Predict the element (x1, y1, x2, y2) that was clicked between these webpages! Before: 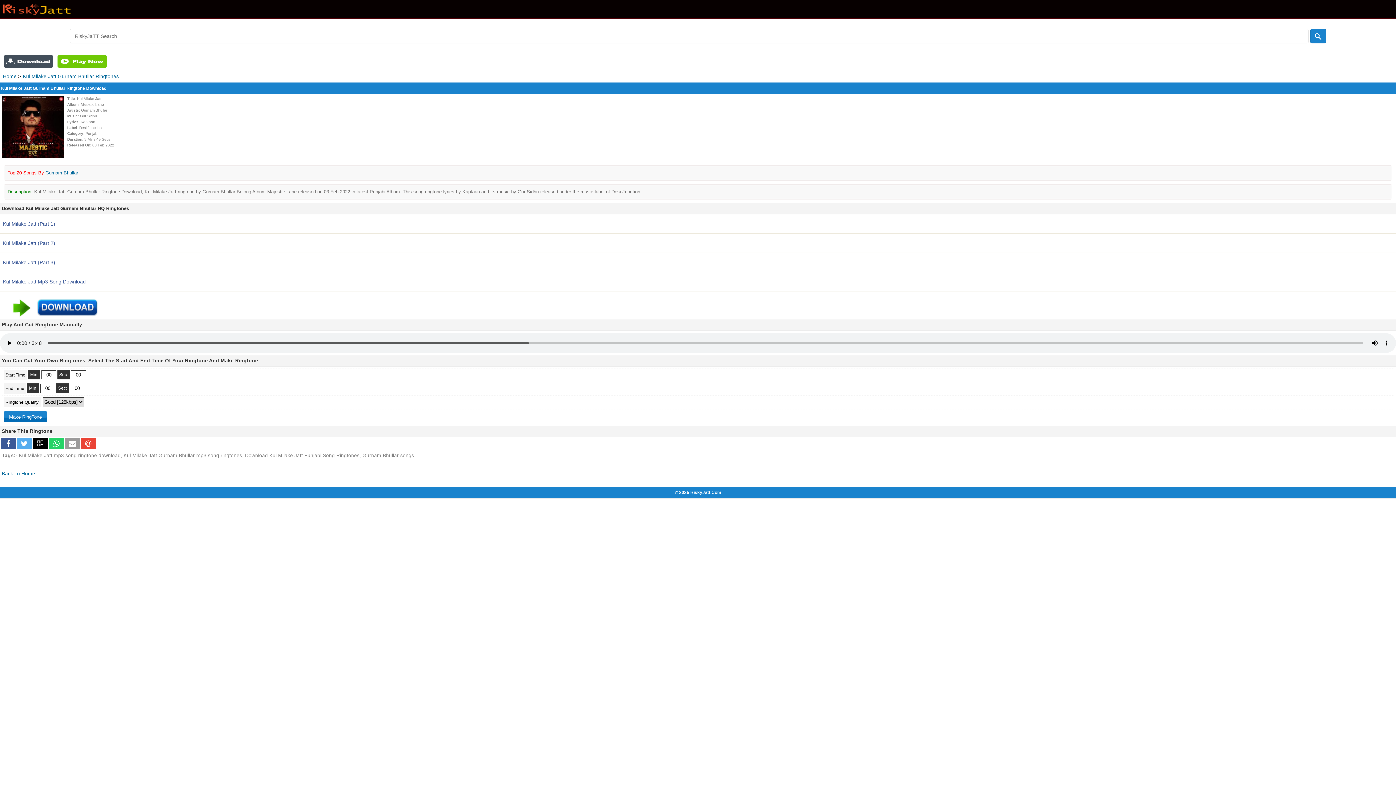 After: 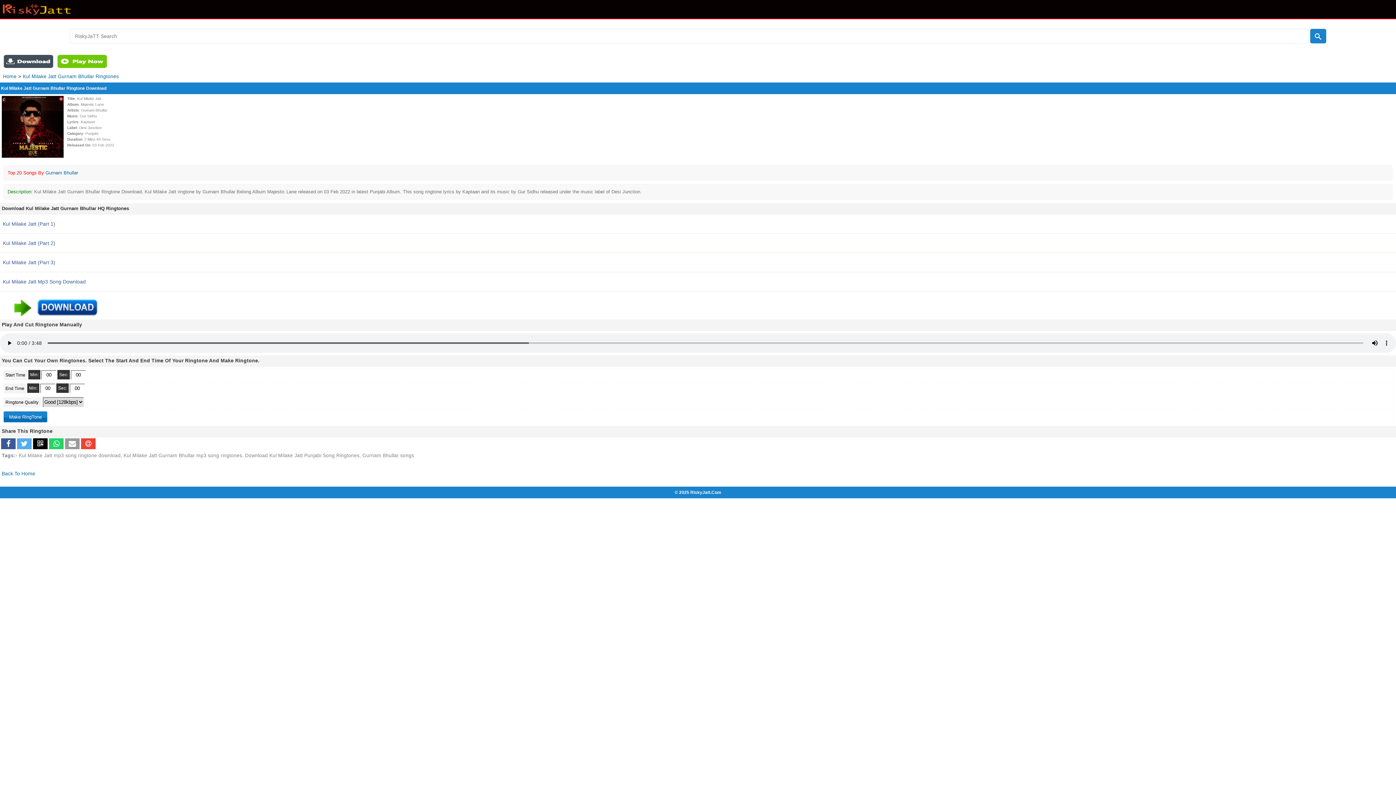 Action: bbox: (0, 66, 109, 72)